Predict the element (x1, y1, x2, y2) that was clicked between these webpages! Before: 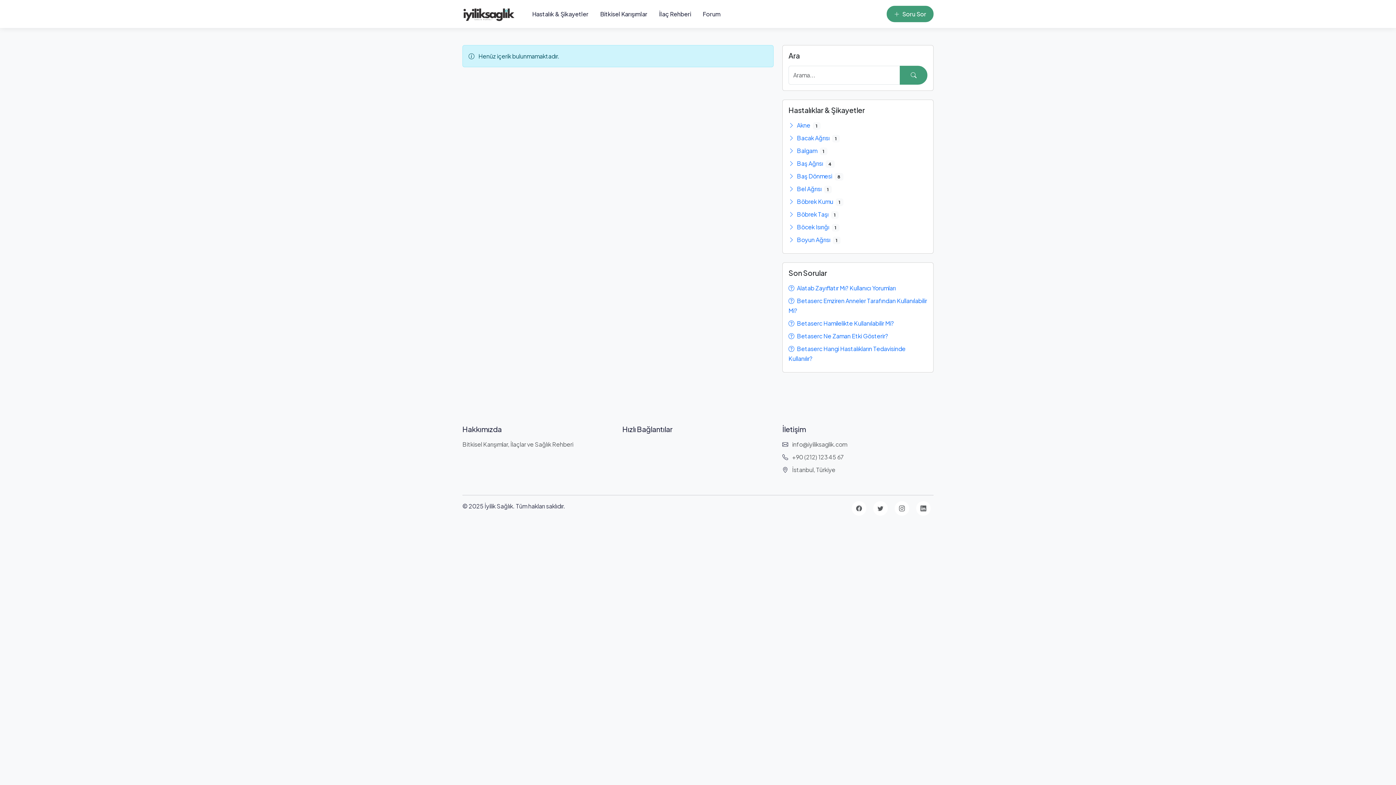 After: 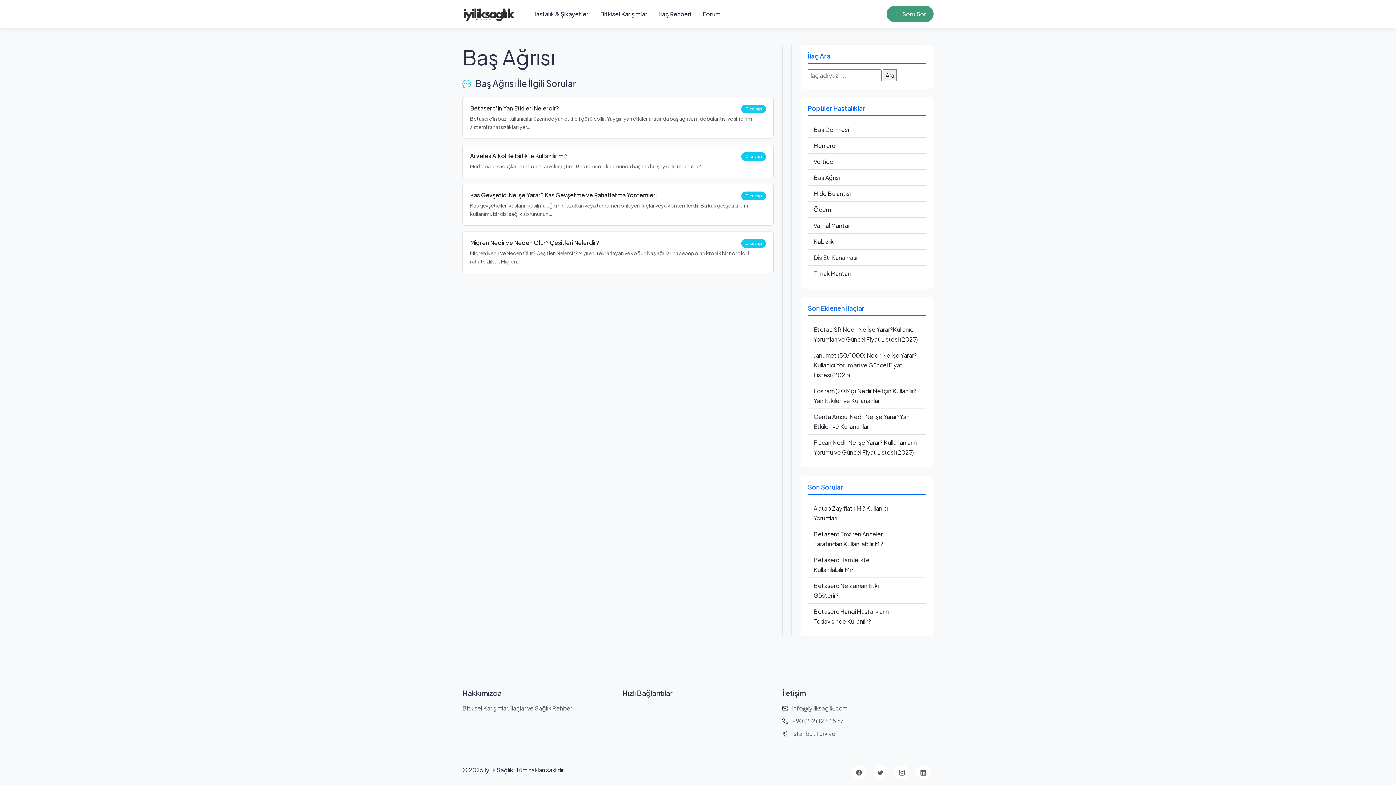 Action: bbox: (788, 159, 834, 167) label:  Baş Ağrısı 4